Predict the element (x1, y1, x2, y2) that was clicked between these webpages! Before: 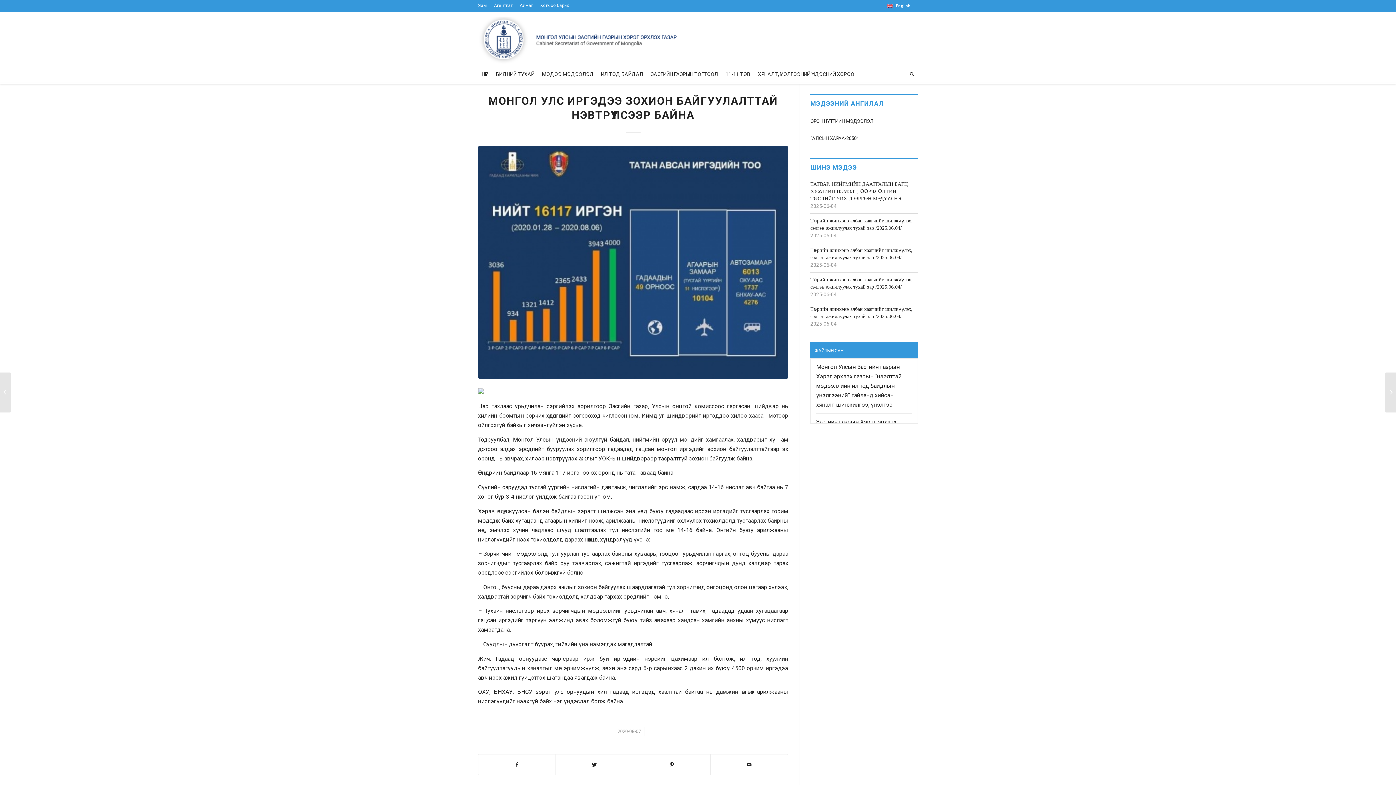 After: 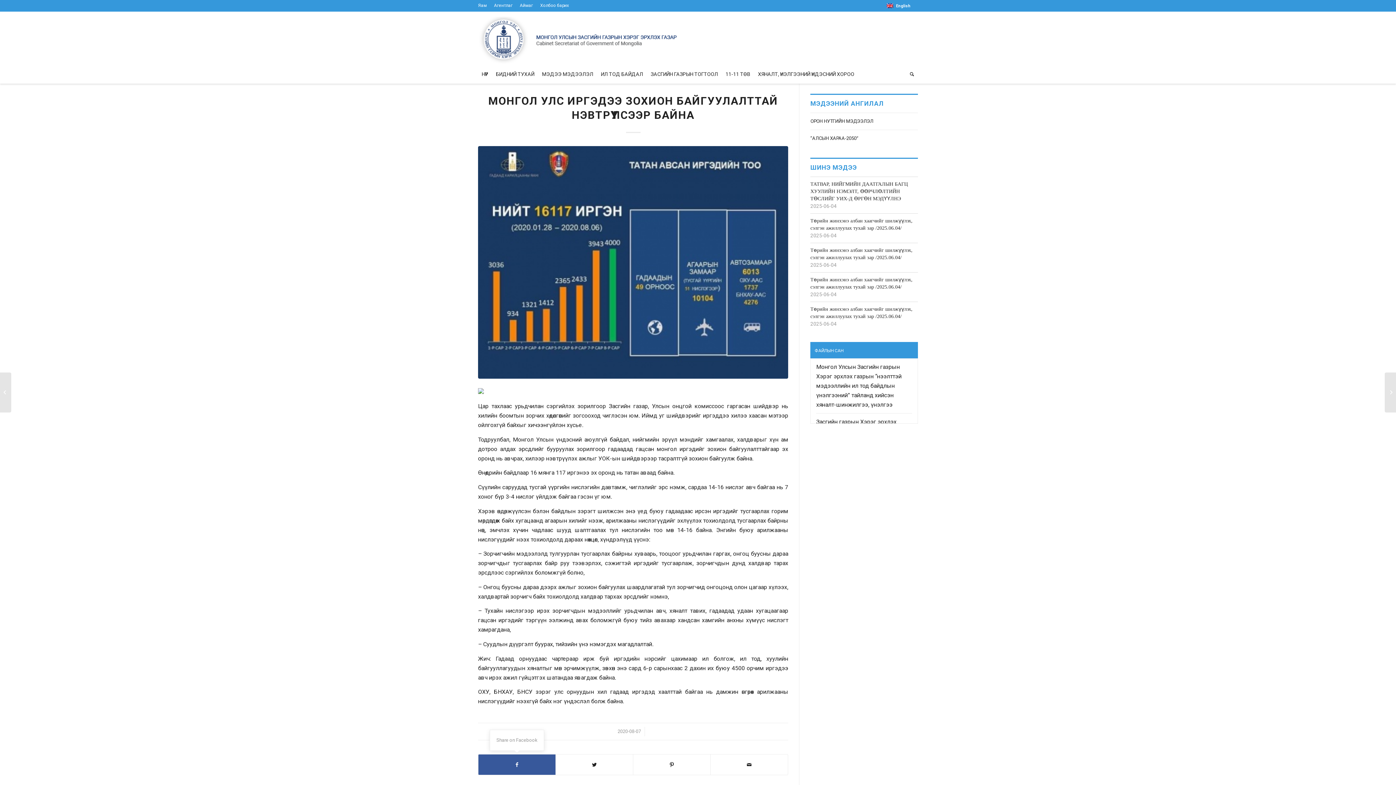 Action: label: Share on Facebook bbox: (478, 754, 555, 775)